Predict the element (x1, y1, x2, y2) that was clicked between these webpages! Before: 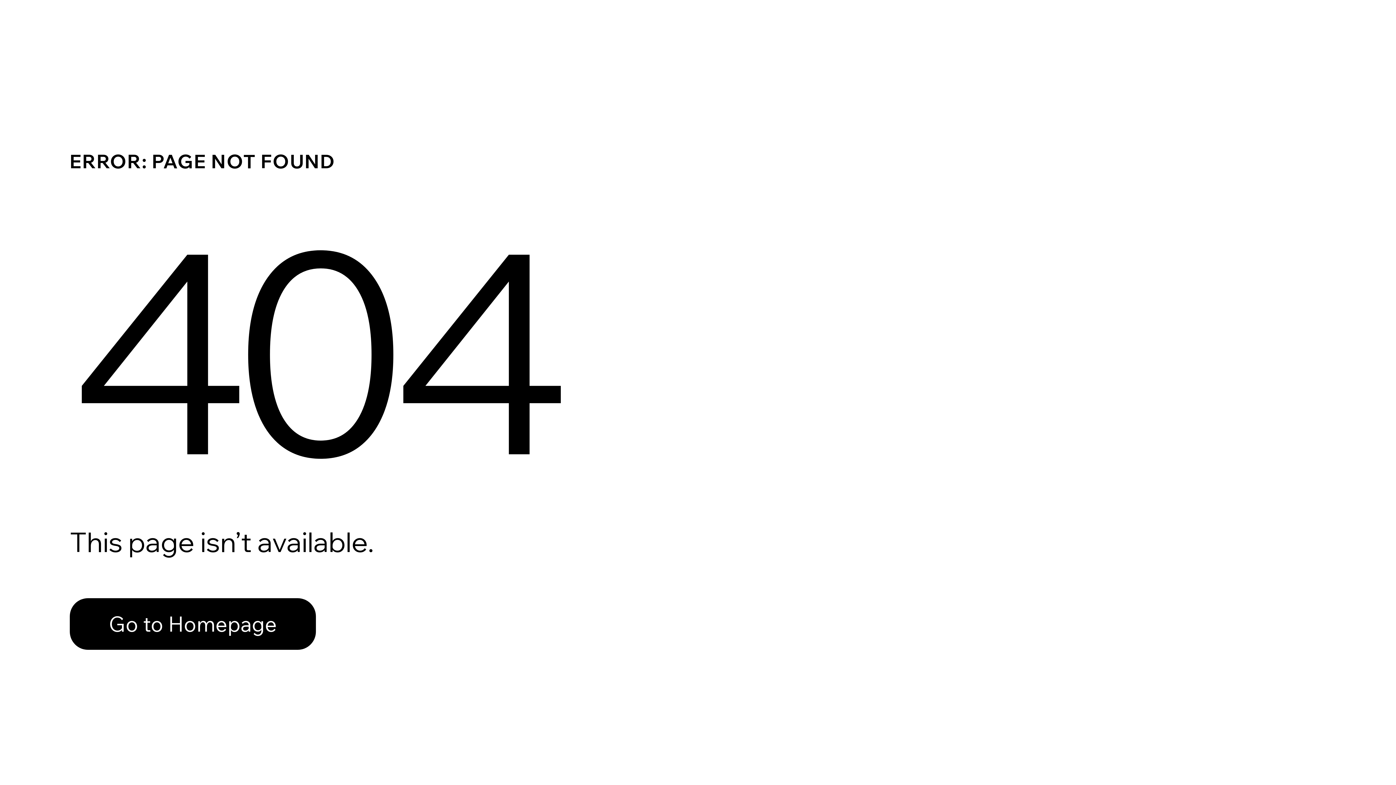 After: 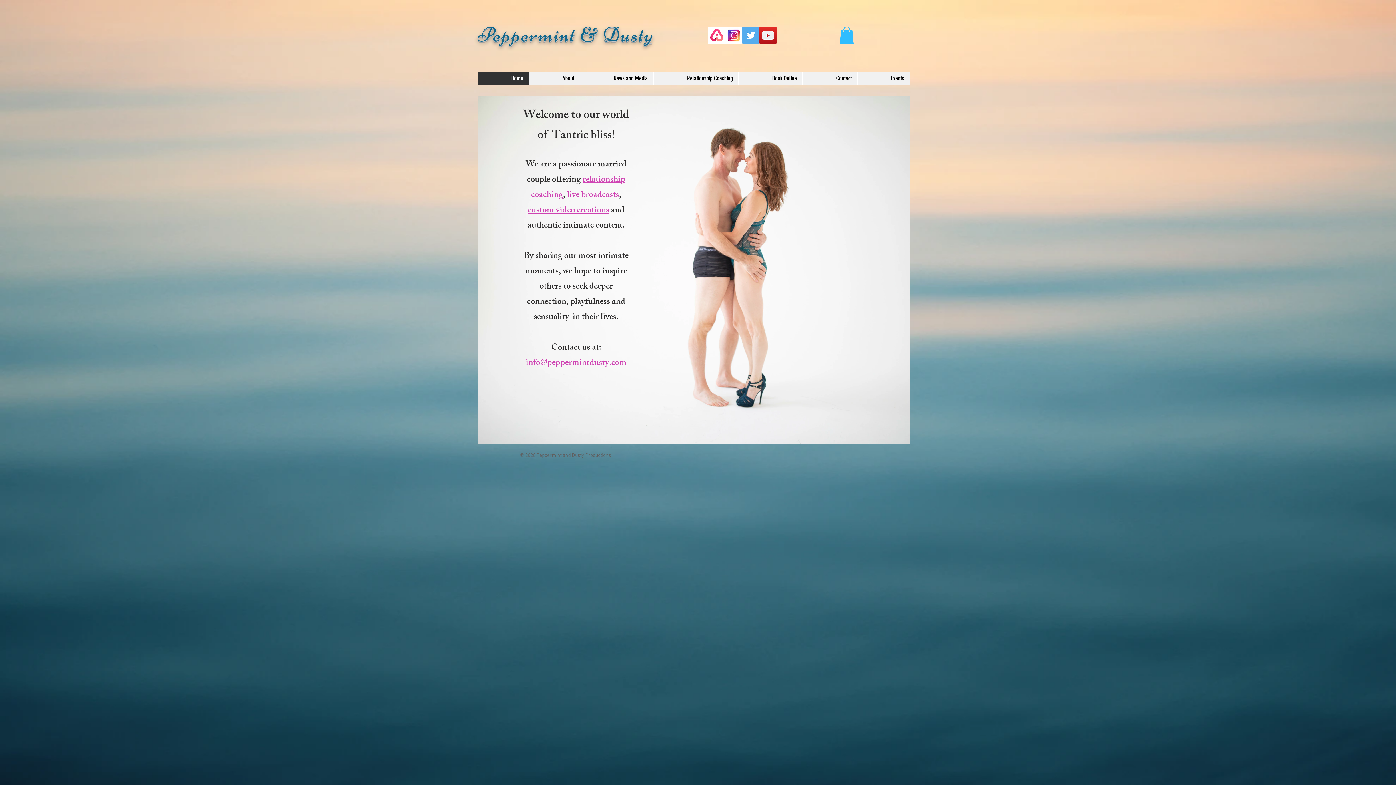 Action: bbox: (69, 582, 768, 659) label: Go to Homepage